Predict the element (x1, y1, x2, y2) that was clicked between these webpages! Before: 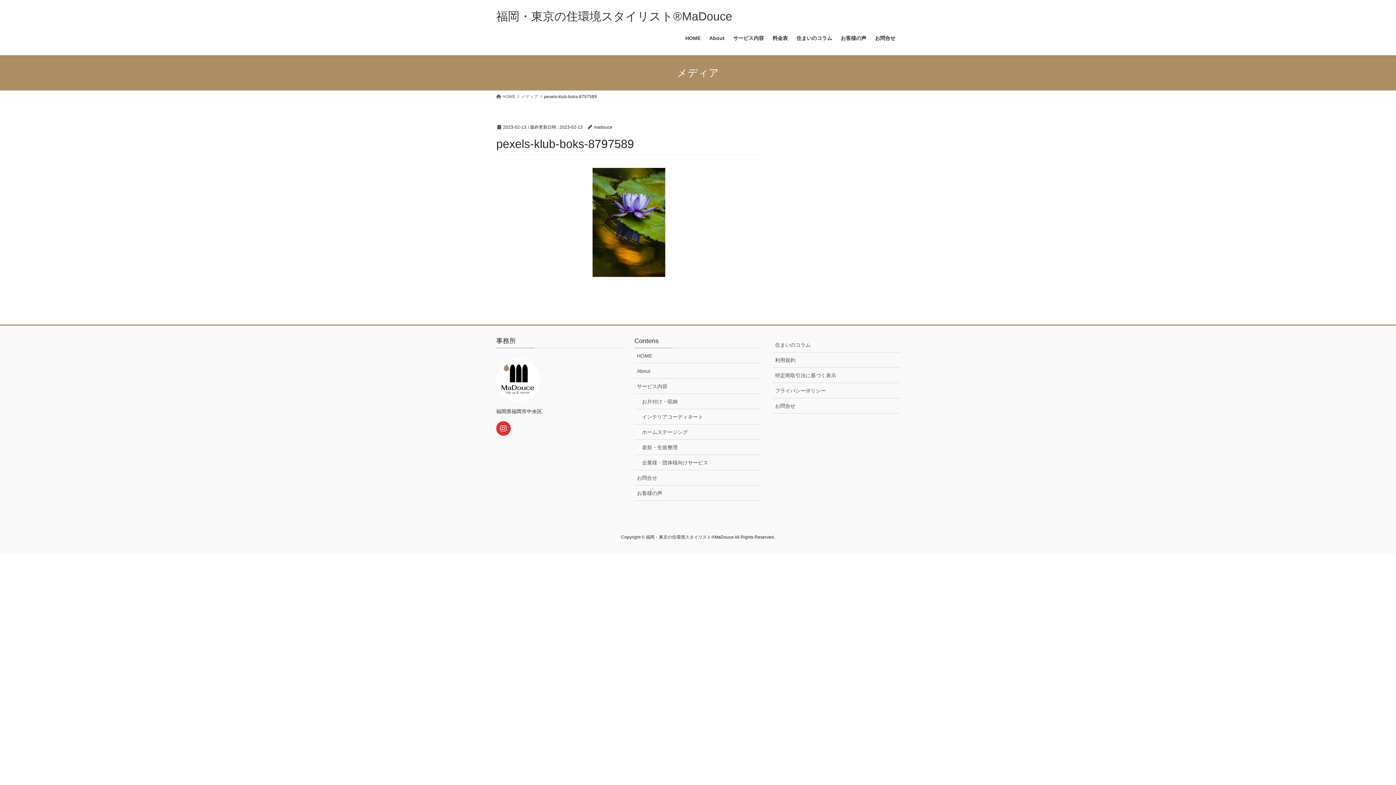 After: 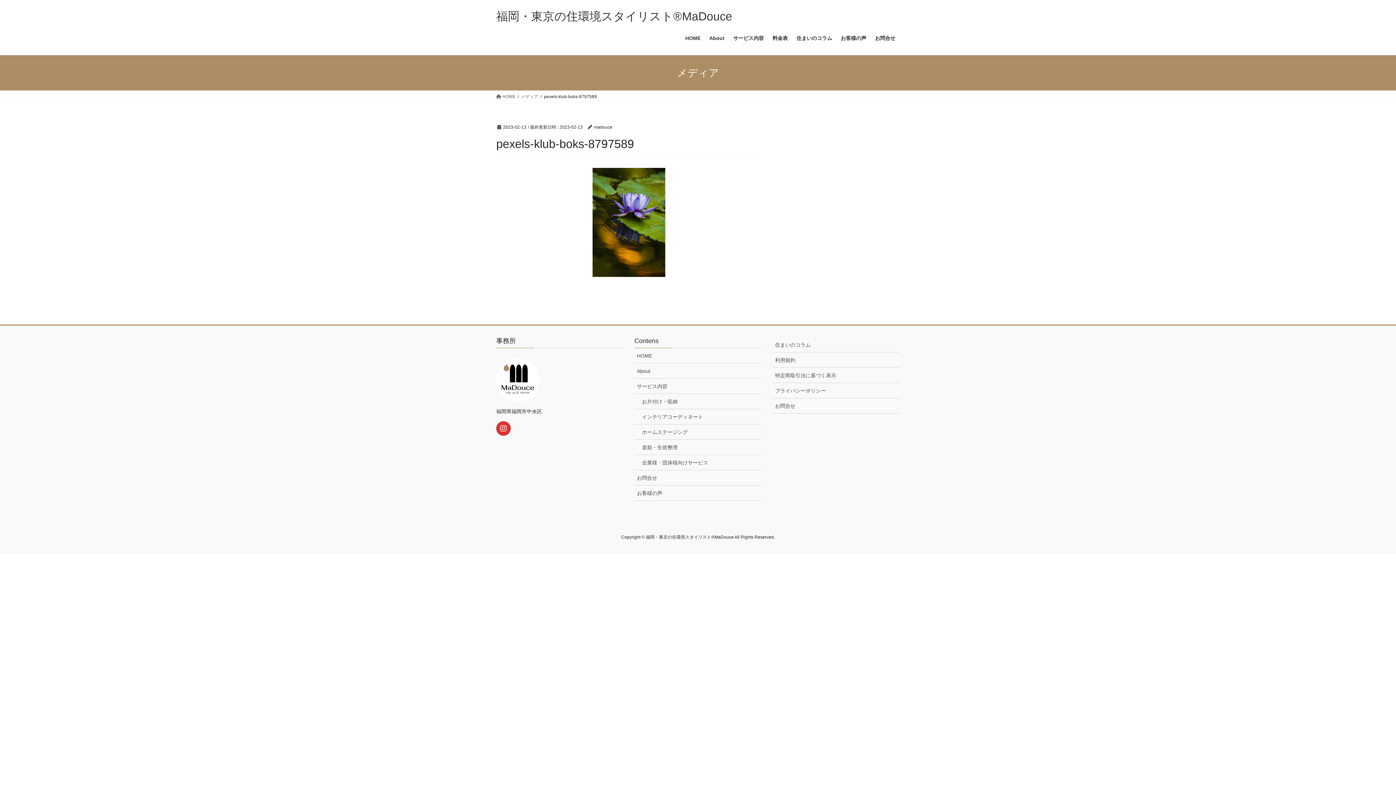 Action: label: メディア bbox: (521, 93, 538, 100)